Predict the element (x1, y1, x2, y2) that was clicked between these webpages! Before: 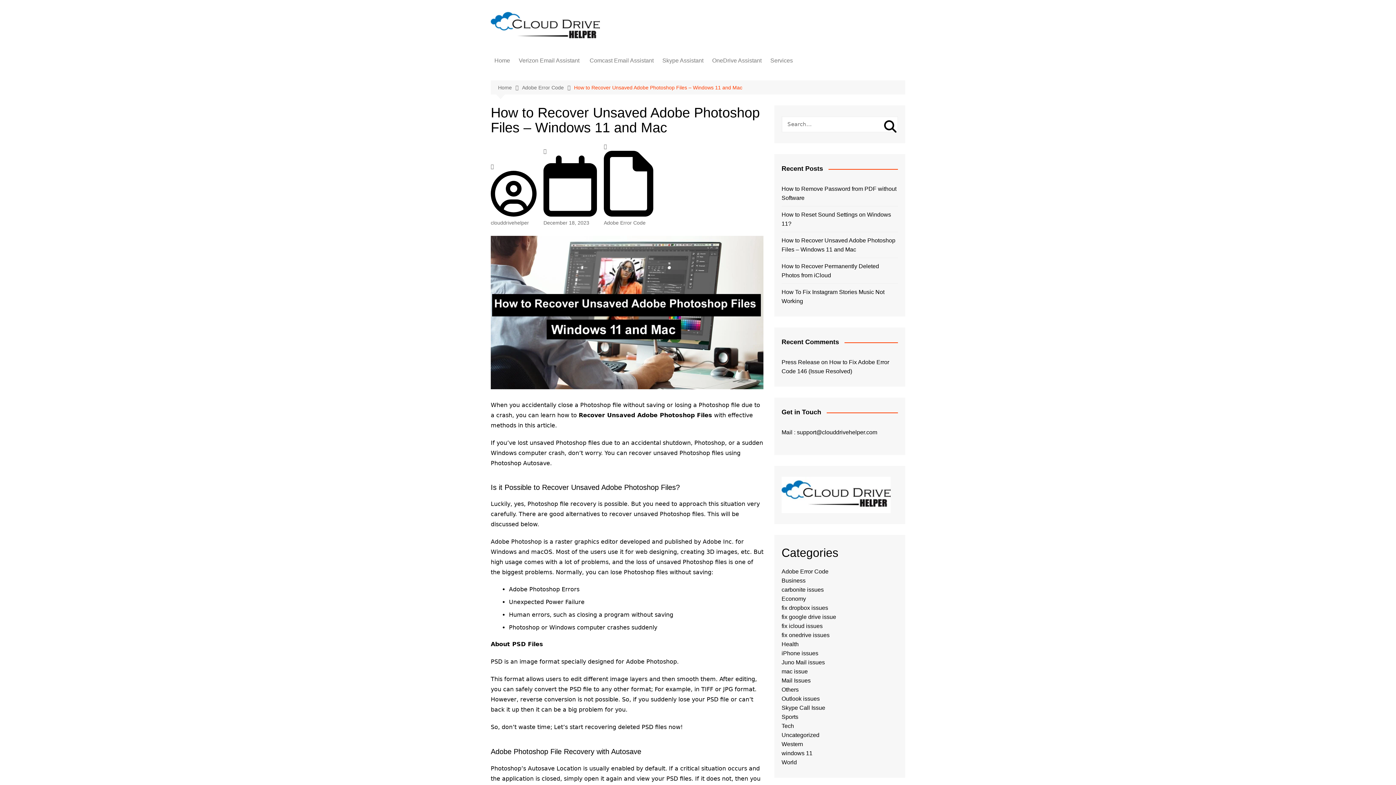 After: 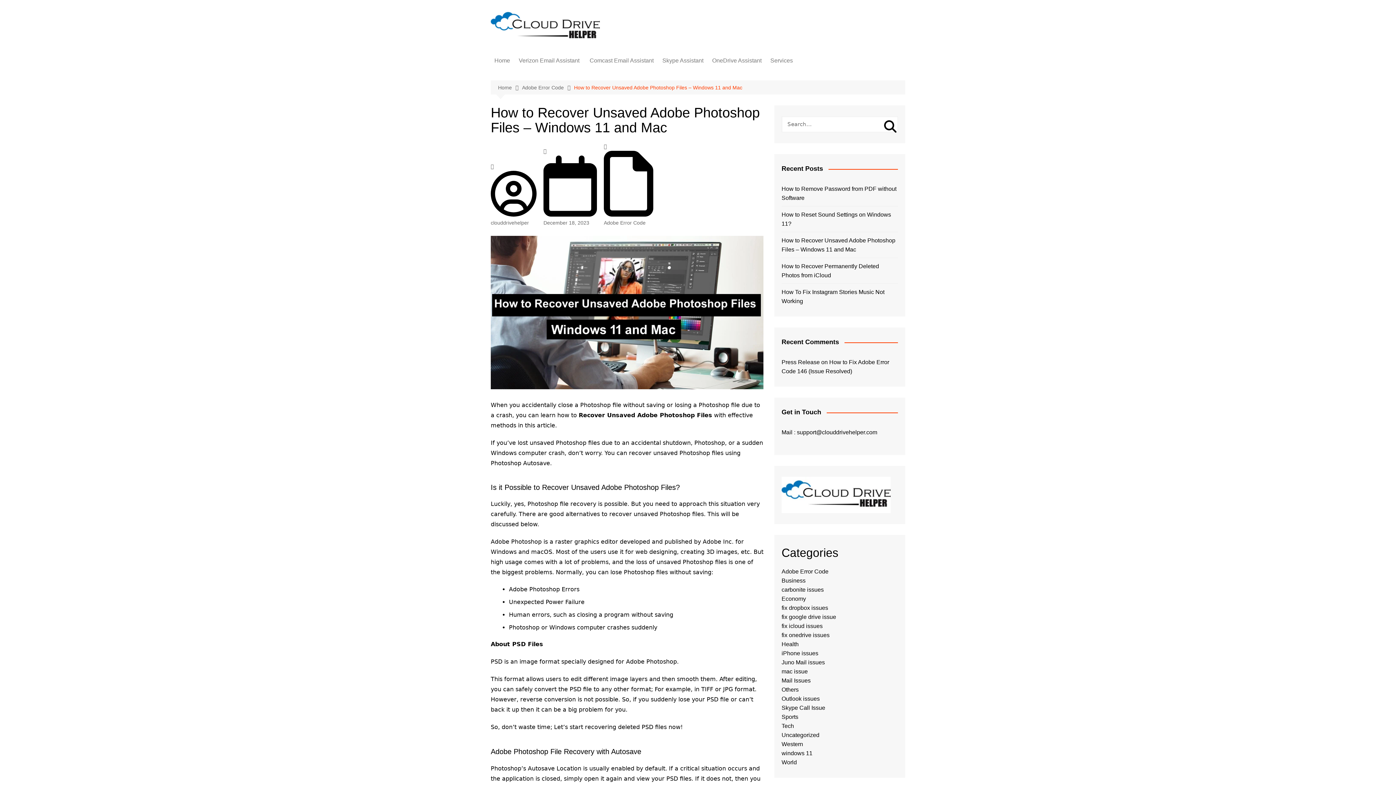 Action: label:   December 18, 2023 bbox: (543, 147, 597, 227)